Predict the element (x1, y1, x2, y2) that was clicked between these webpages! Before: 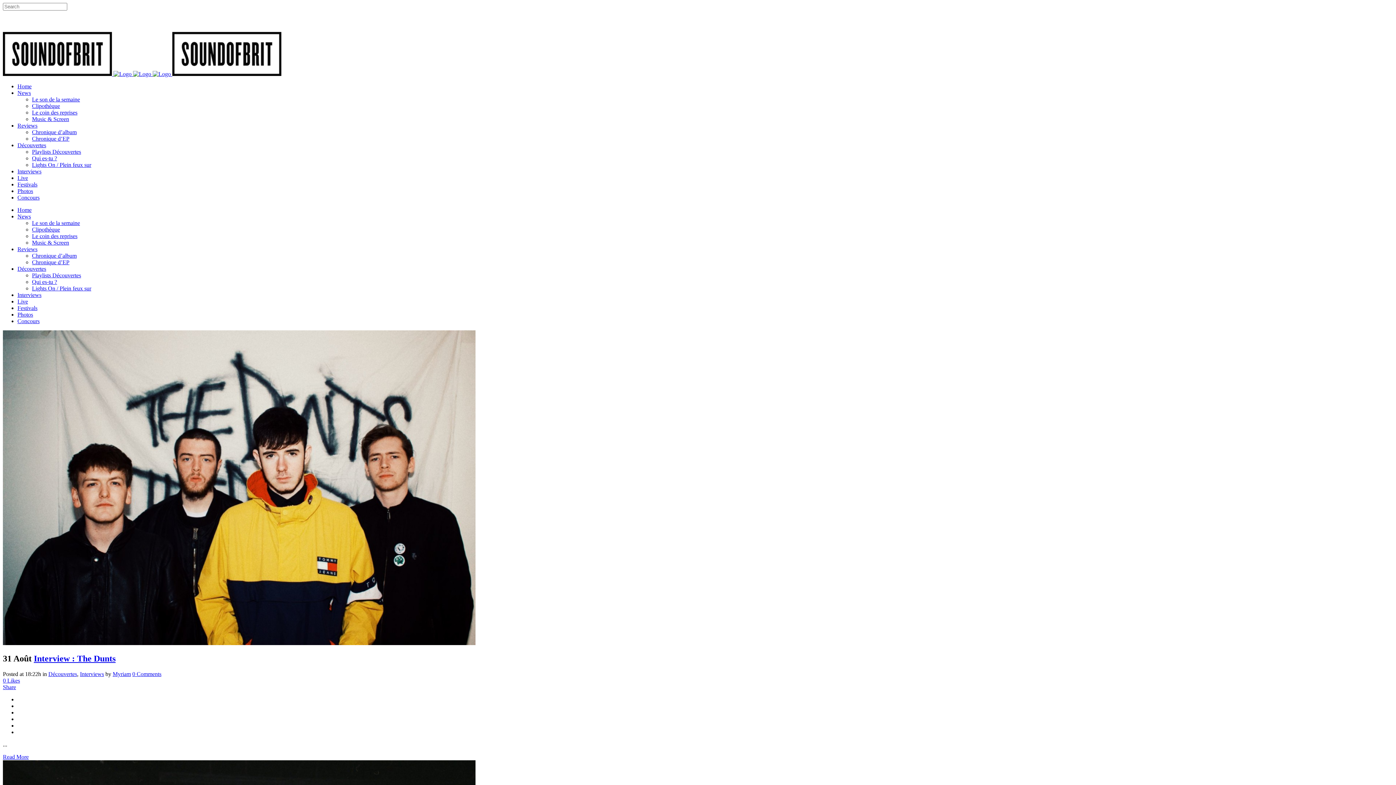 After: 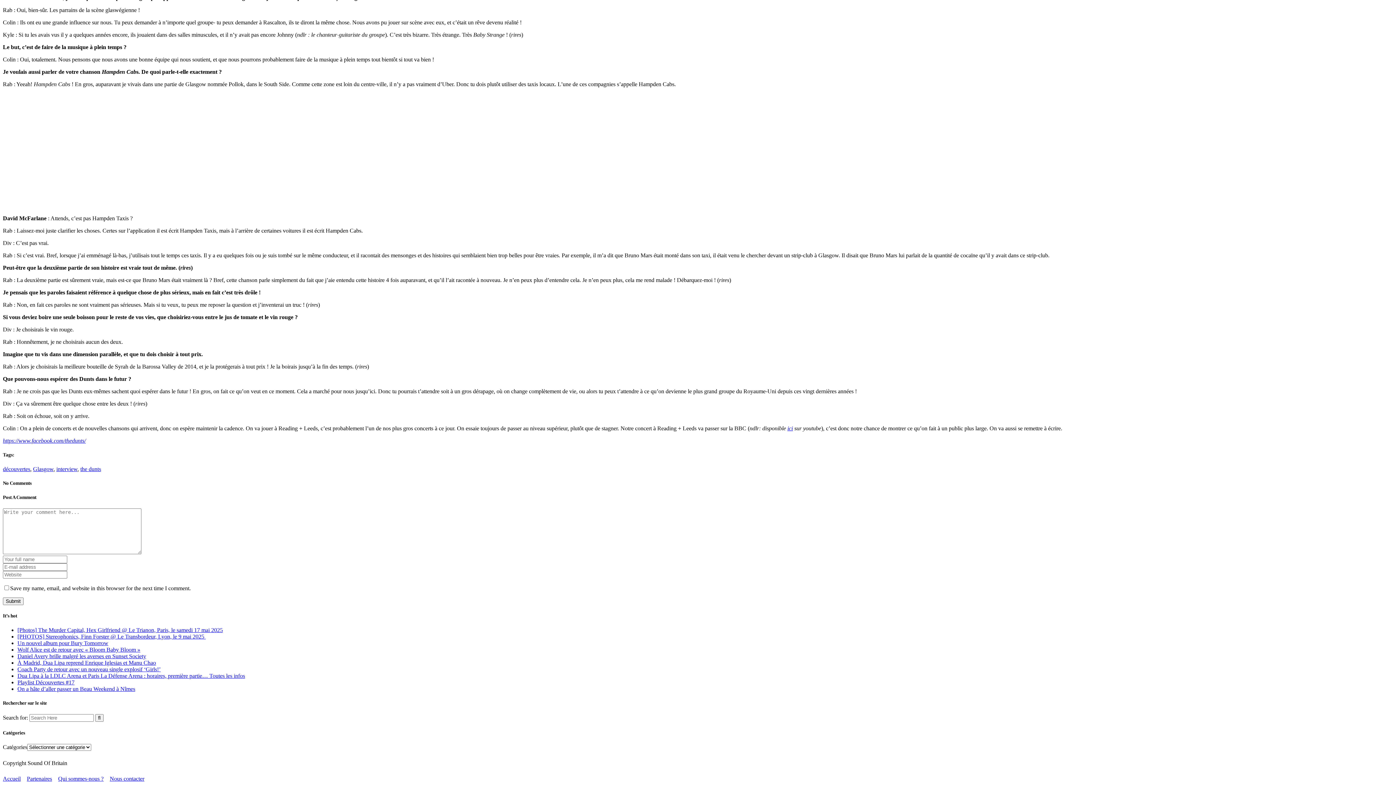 Action: bbox: (132, 671, 161, 677) label: 0 Comments